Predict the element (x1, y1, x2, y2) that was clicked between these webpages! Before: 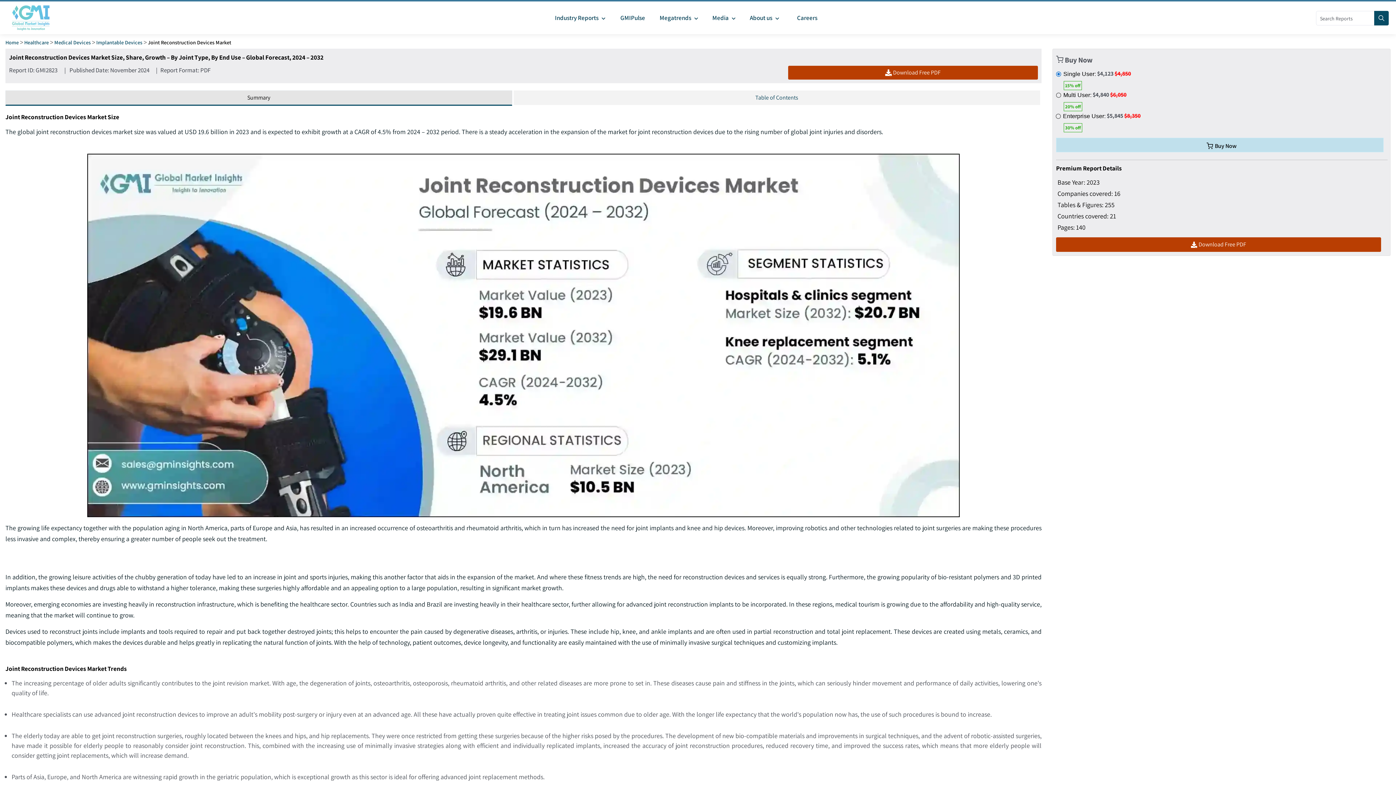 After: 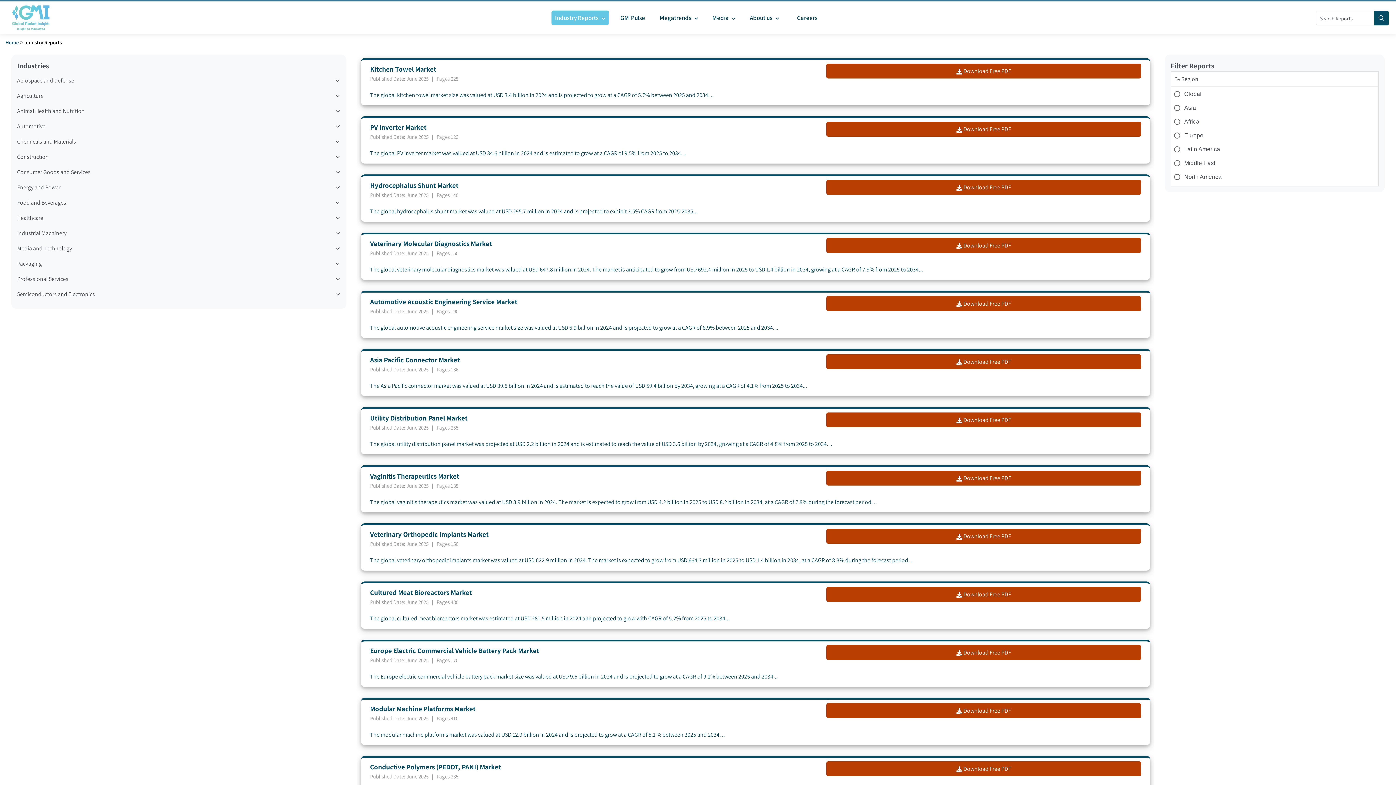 Action: bbox: (551, 10, 608, 25) label: Industry Reports 